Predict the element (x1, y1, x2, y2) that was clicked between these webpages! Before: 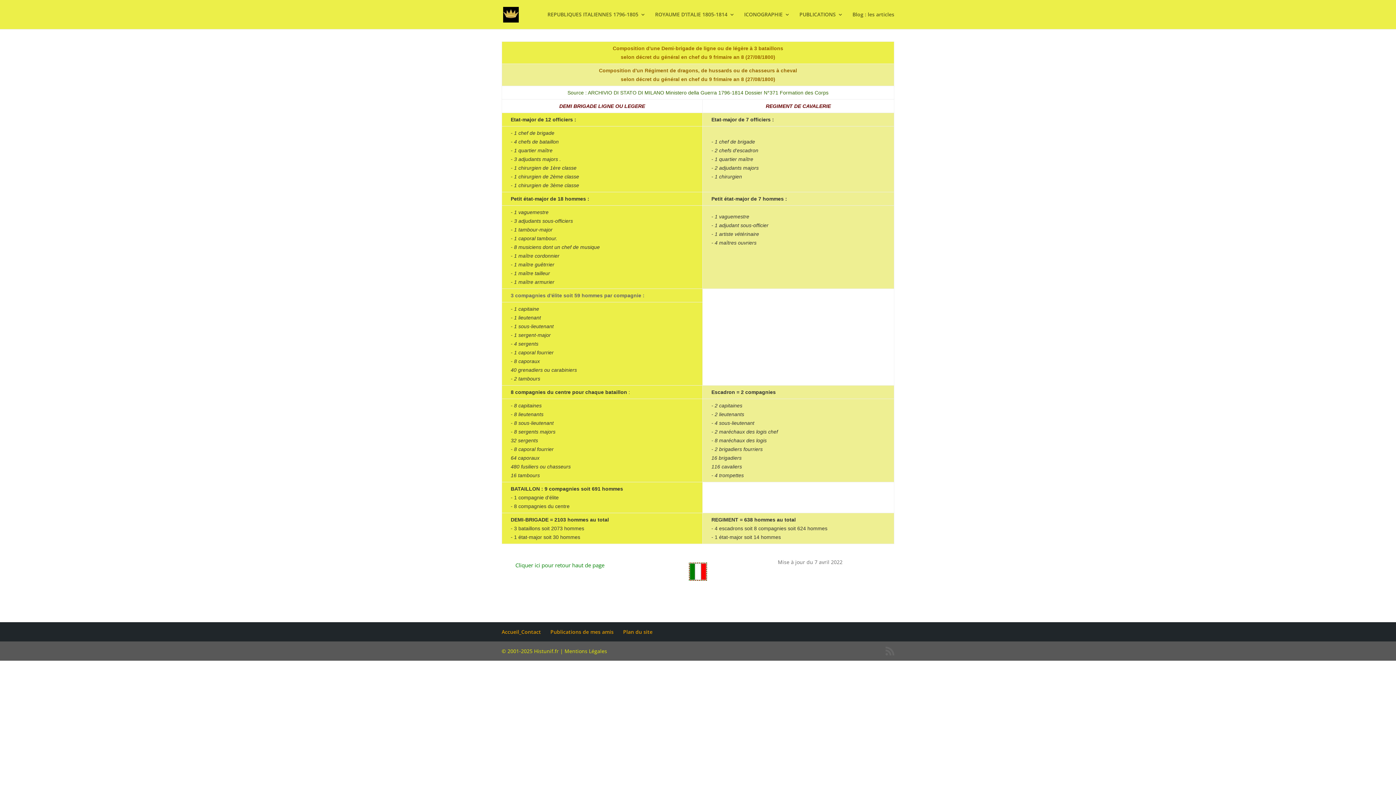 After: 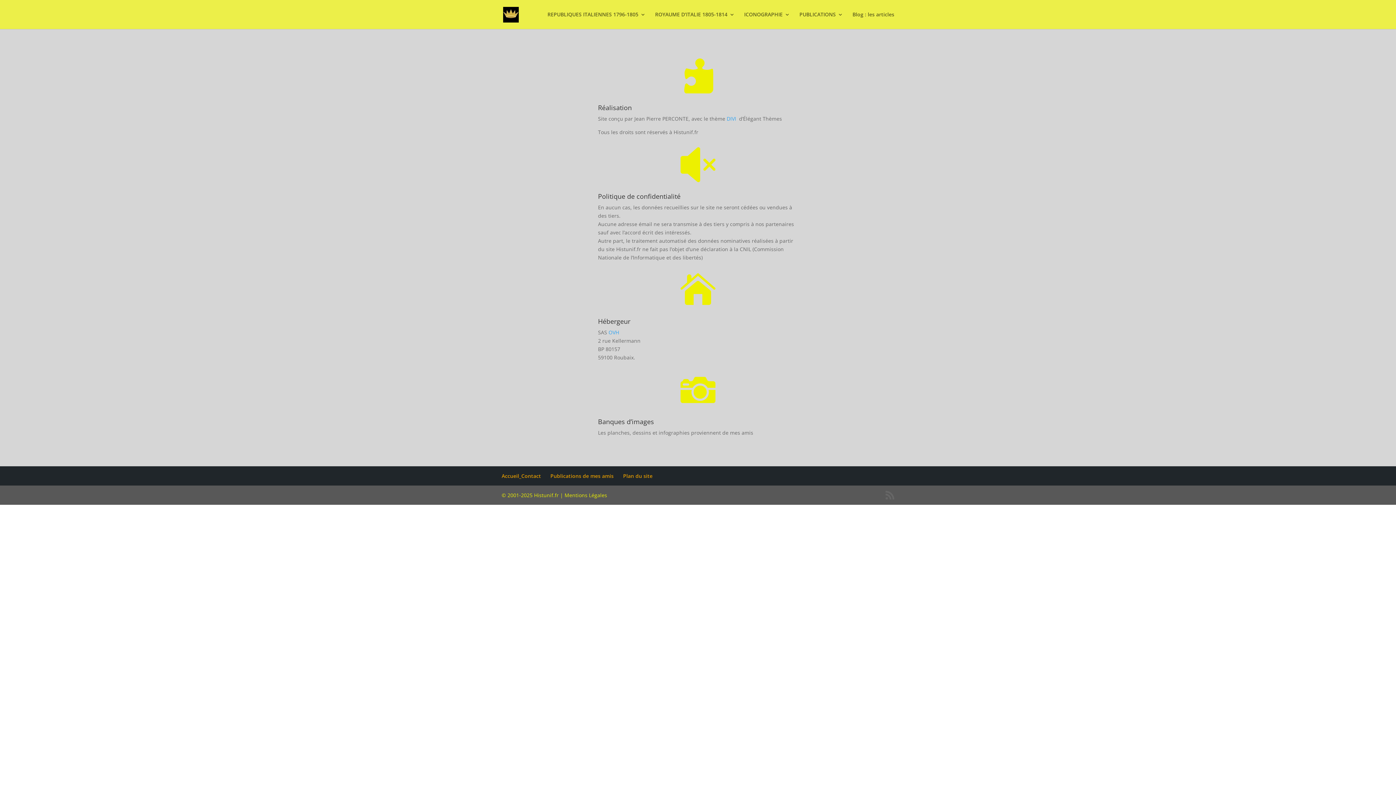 Action: bbox: (564, 647, 607, 654) label: Mentions Légales